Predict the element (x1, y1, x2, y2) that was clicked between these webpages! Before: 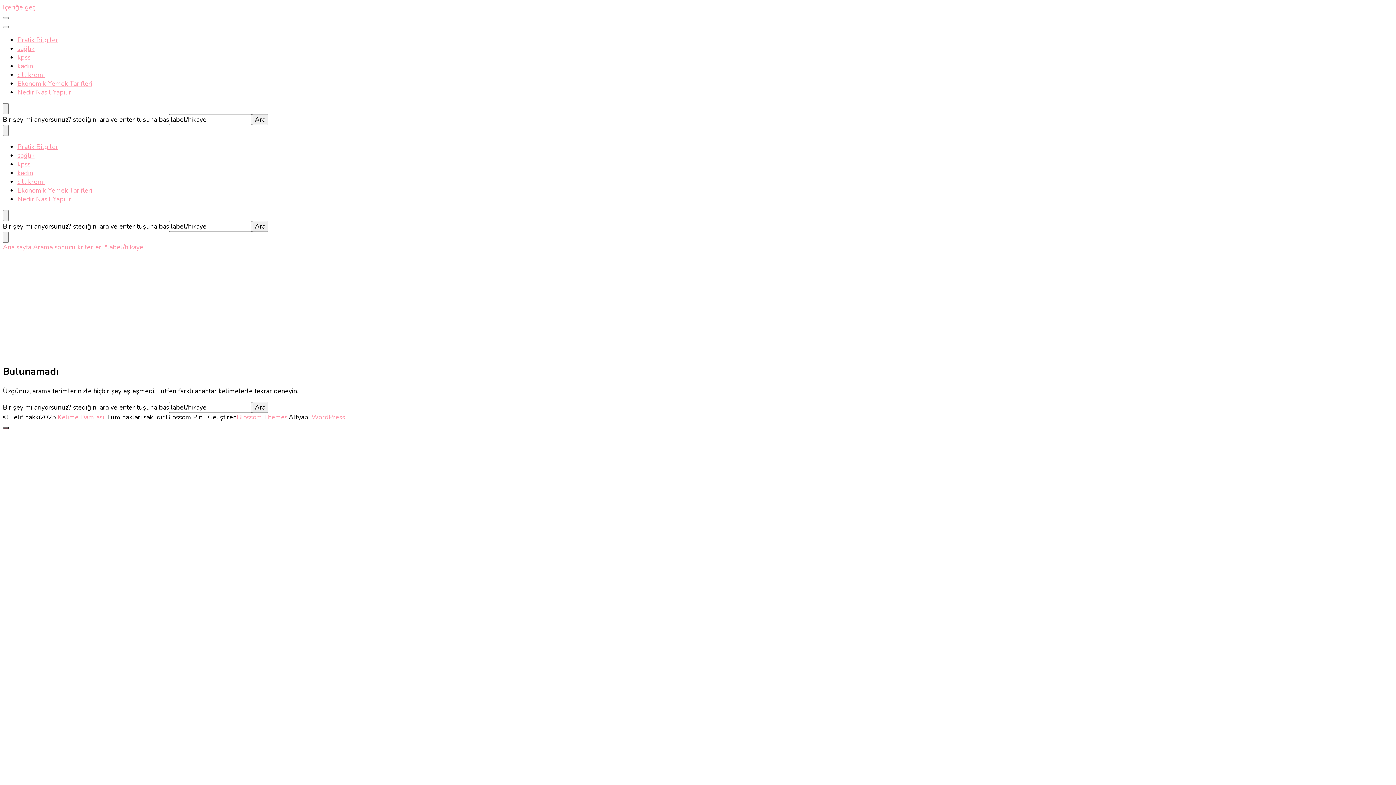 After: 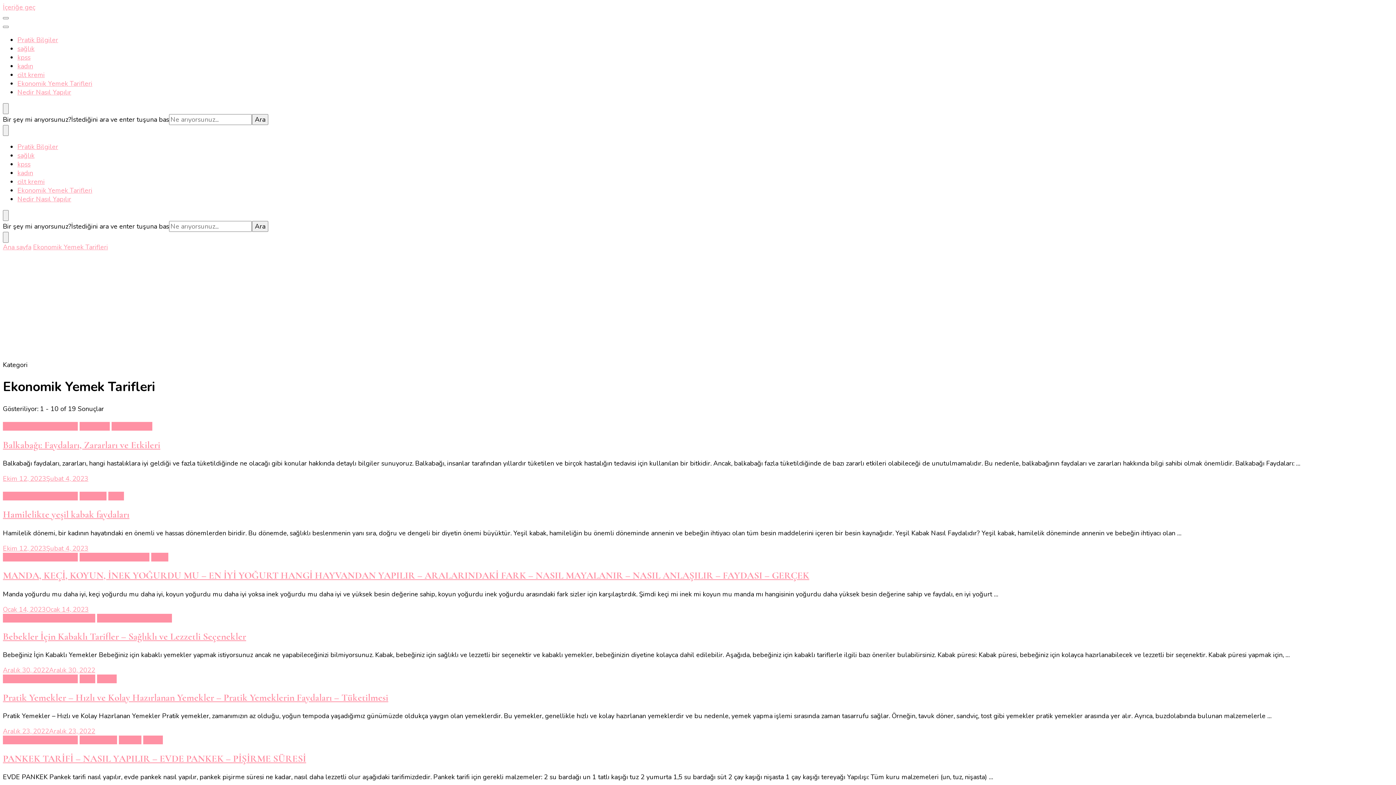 Action: label: Ekonomik Yemek Tarifleri bbox: (17, 79, 92, 88)